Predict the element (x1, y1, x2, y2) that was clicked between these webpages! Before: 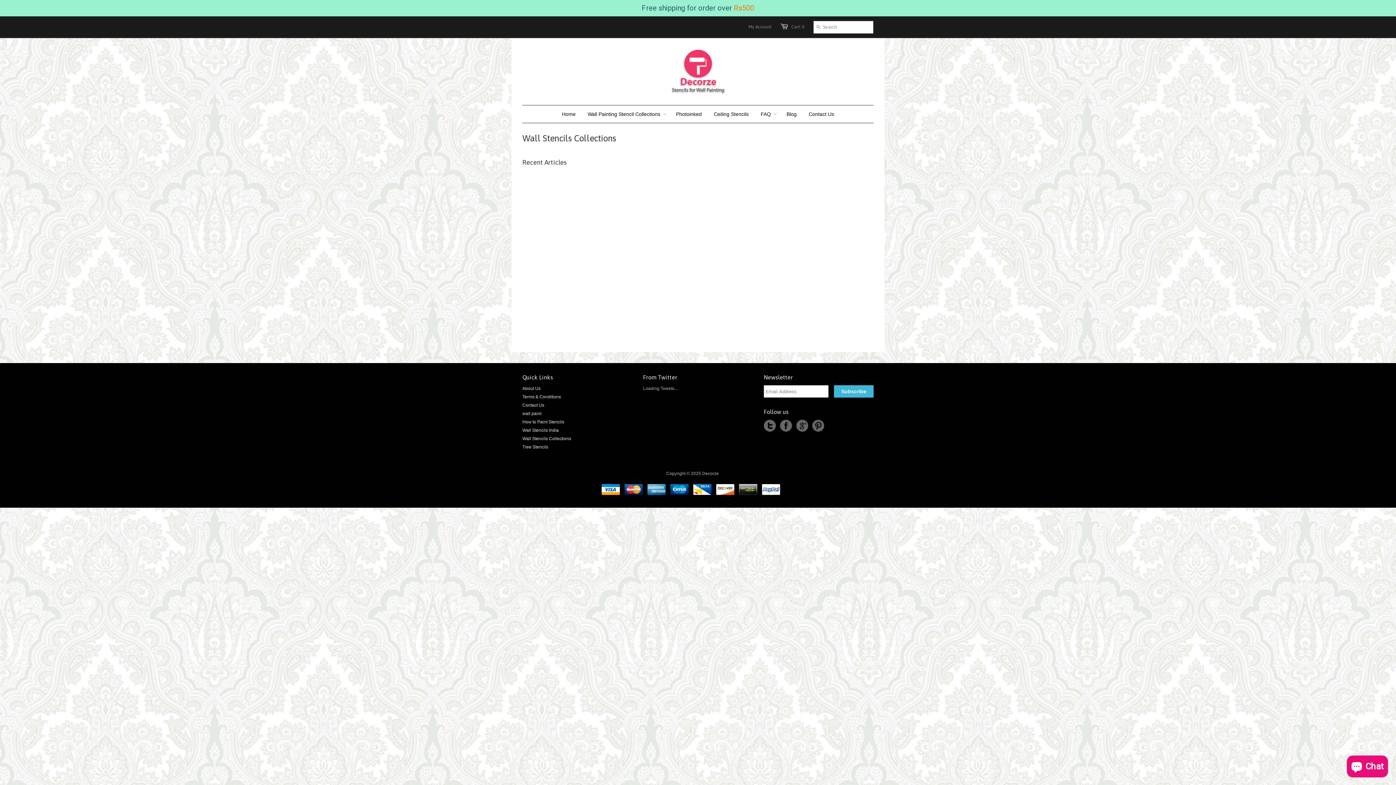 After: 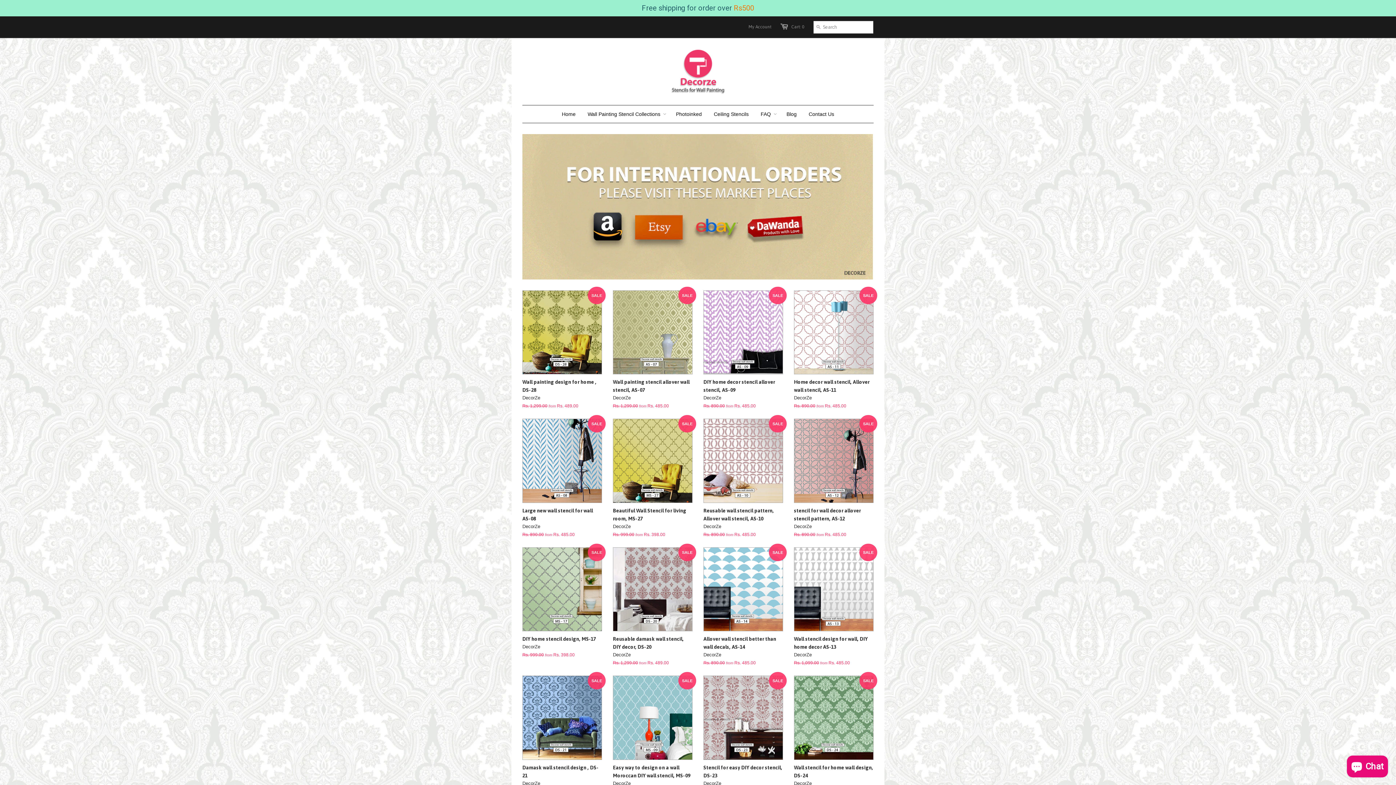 Action: bbox: (522, 444, 548, 449) label: Tree Stencils